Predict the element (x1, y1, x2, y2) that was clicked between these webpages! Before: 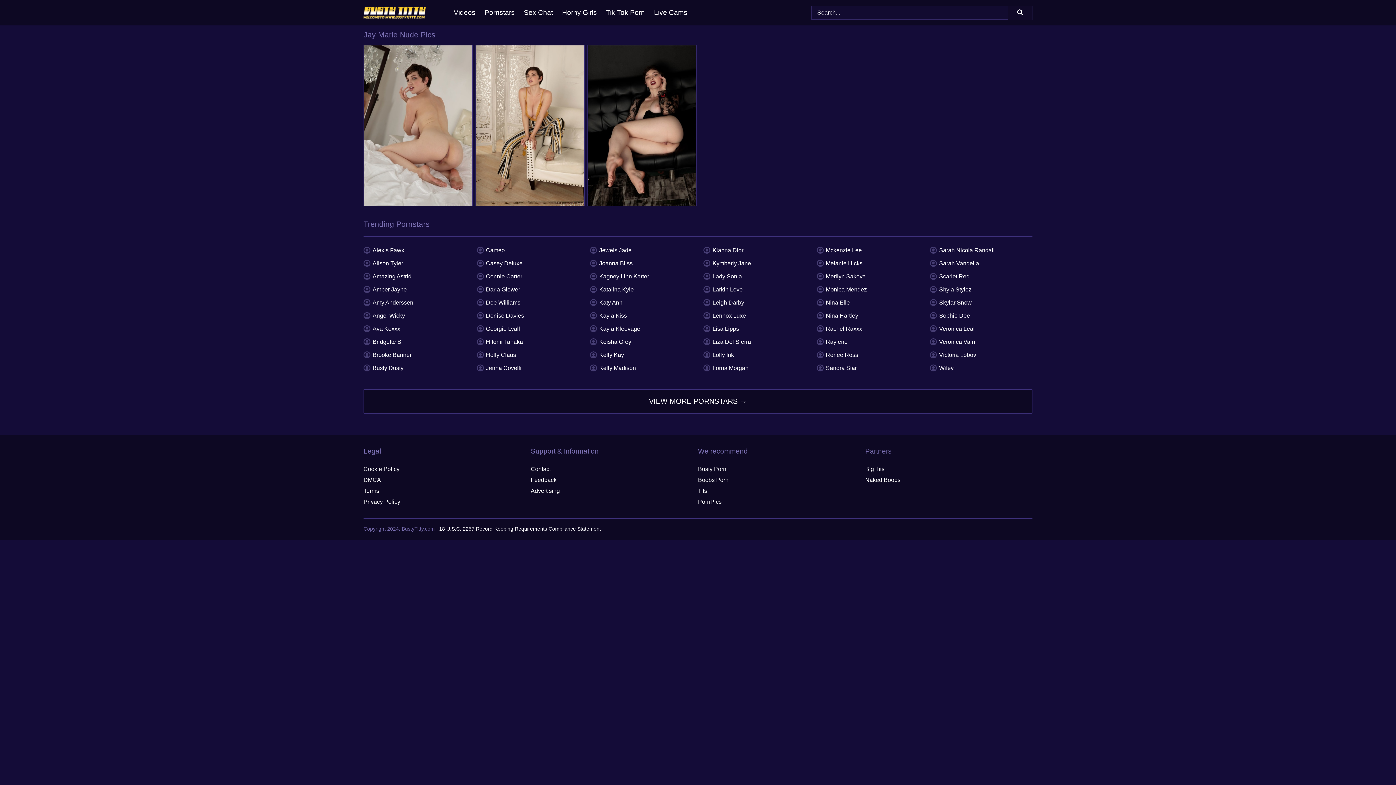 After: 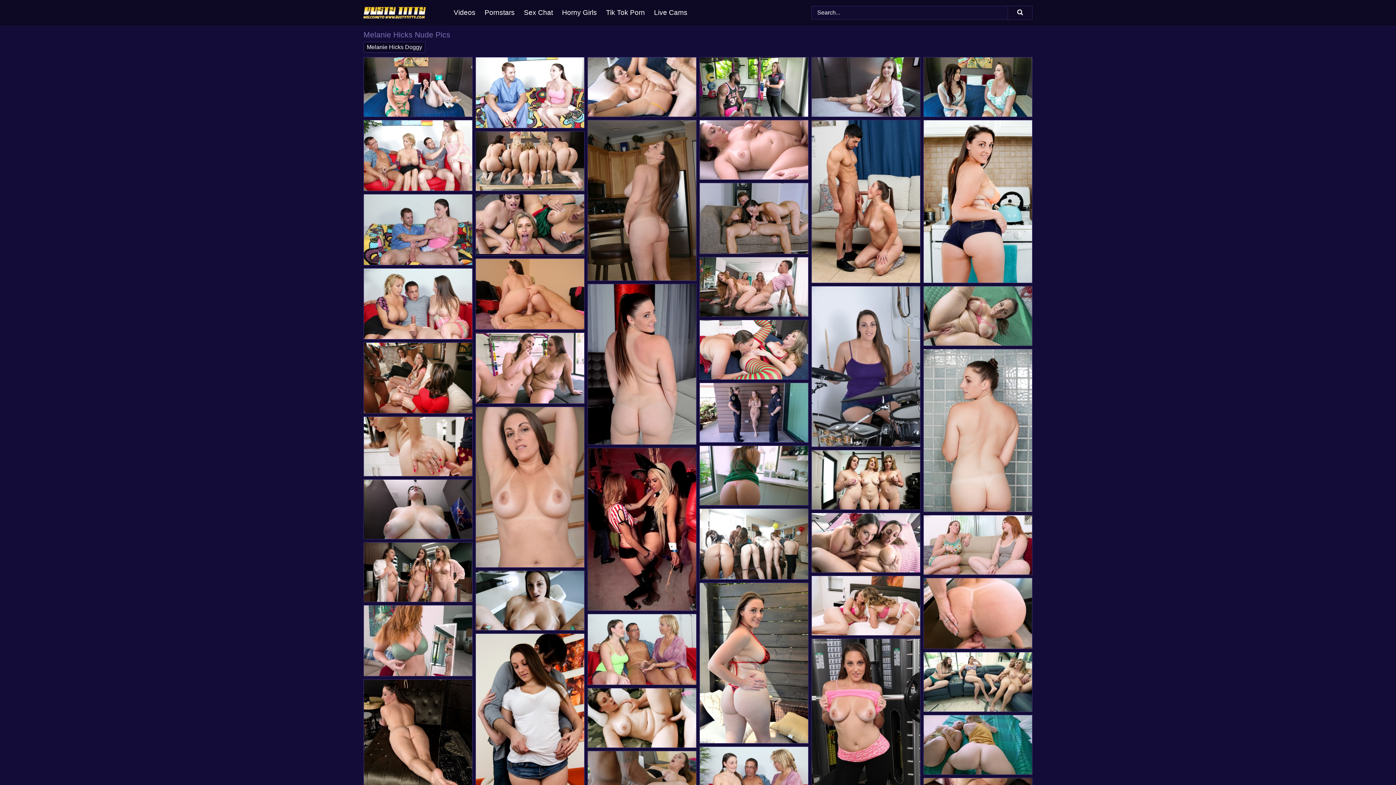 Action: bbox: (816, 260, 862, 266) label: Melanie Hicks